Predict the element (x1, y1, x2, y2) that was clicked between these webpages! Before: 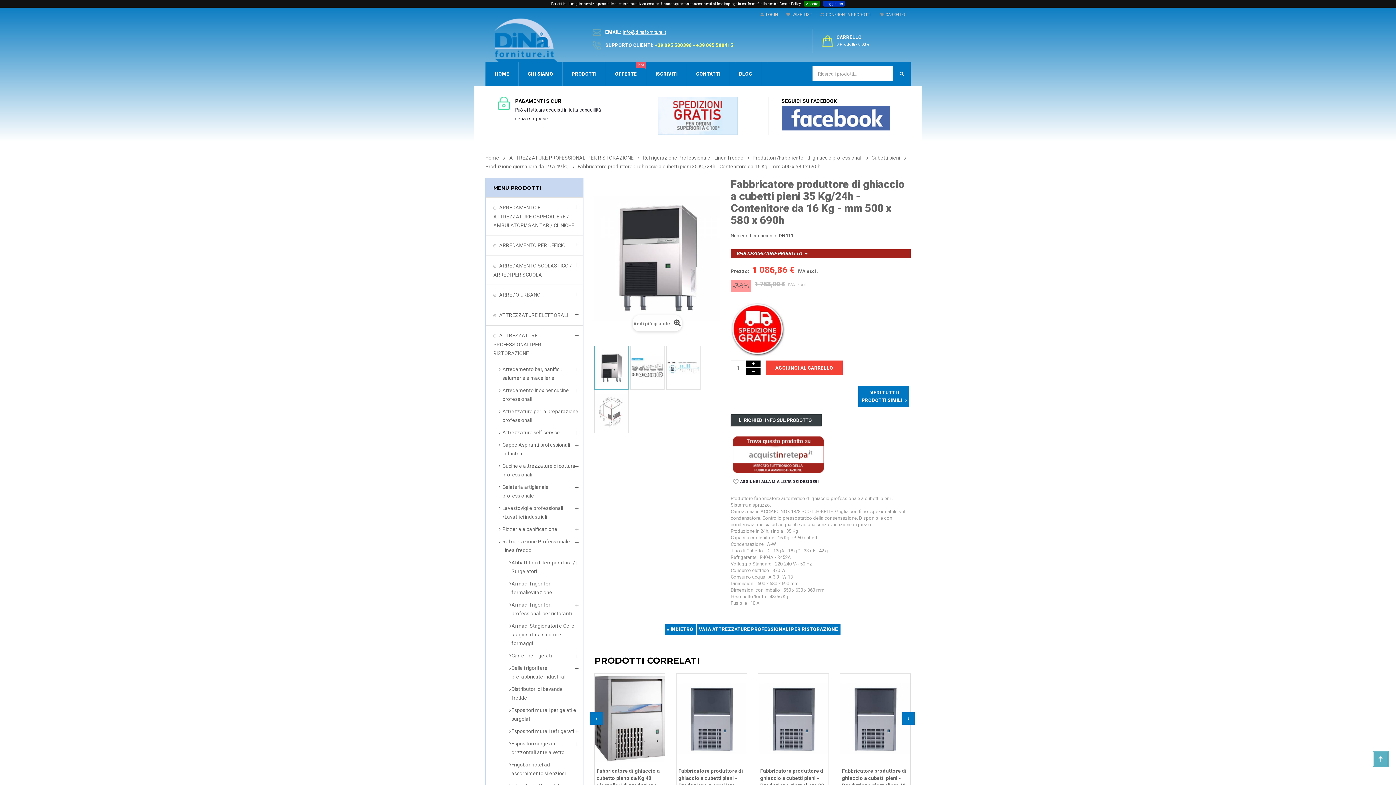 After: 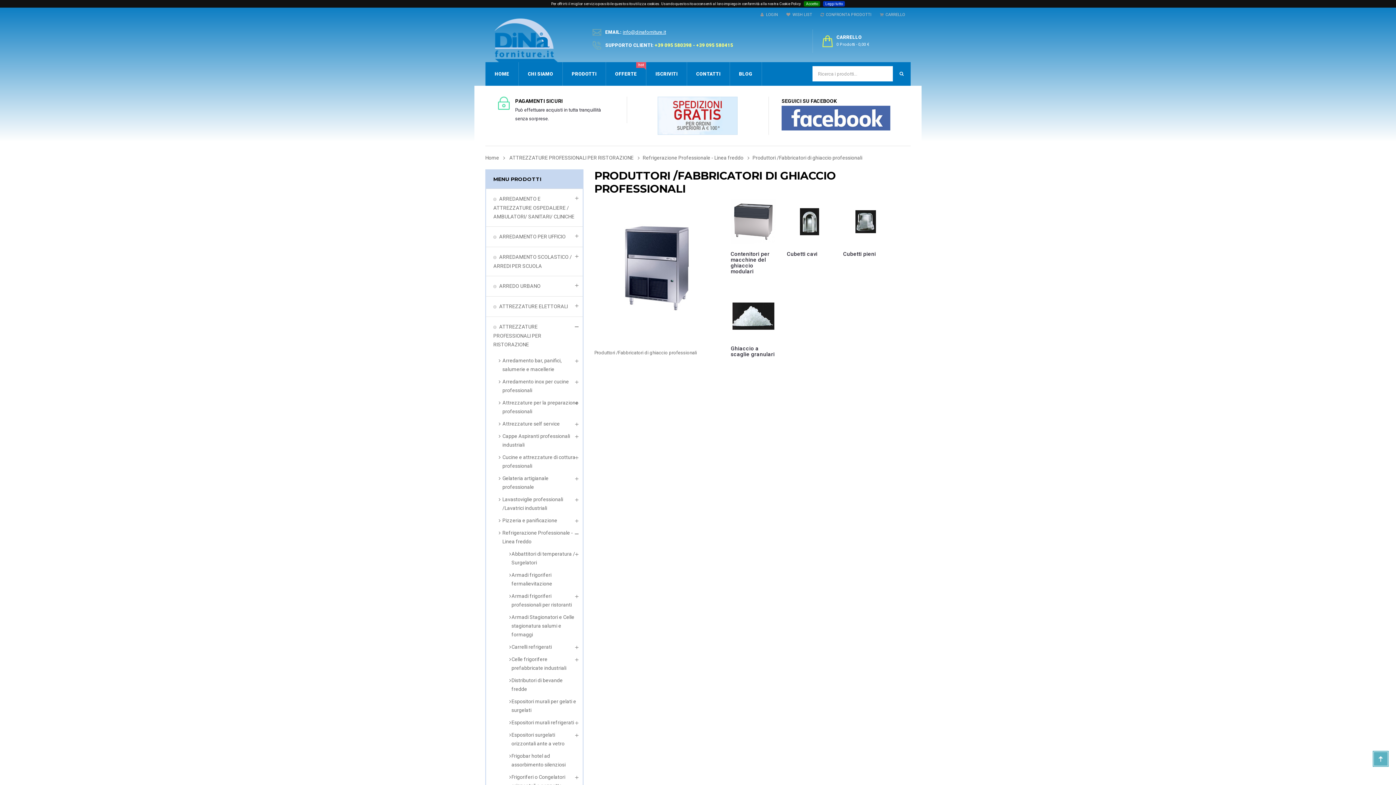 Action: bbox: (752, 153, 871, 162) label: Produttori /Fabbricatori di ghiaccio professionali